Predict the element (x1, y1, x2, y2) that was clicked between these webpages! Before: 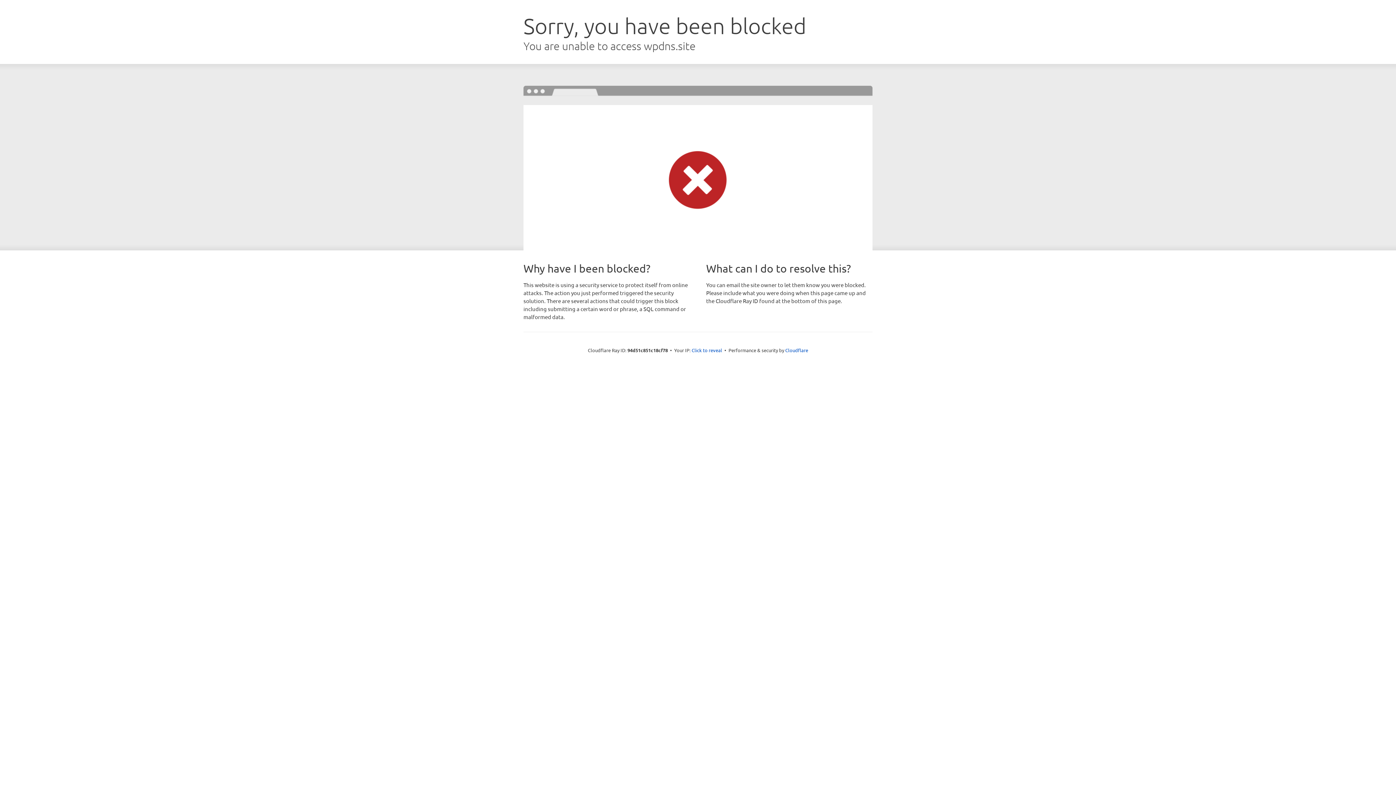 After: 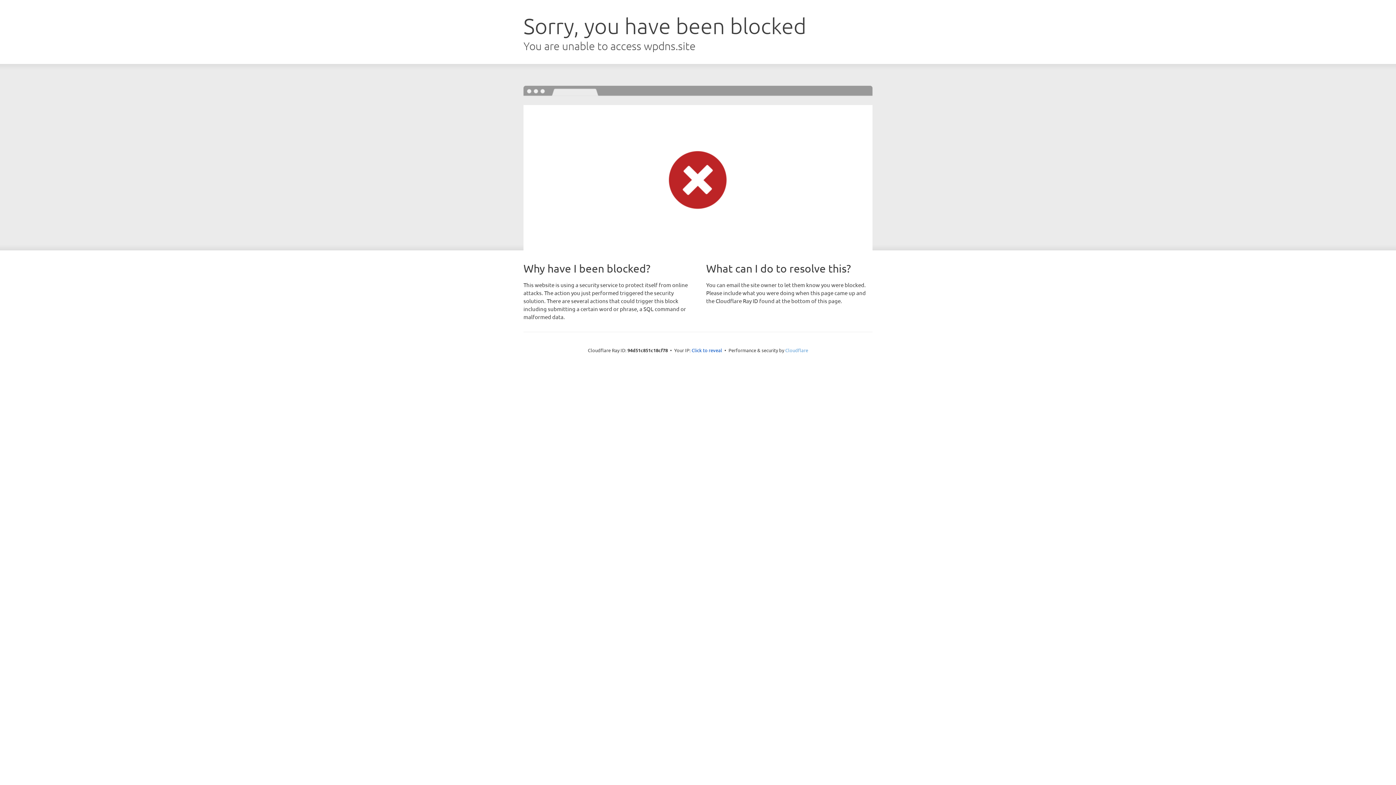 Action: bbox: (785, 347, 808, 353) label: Cloudflare